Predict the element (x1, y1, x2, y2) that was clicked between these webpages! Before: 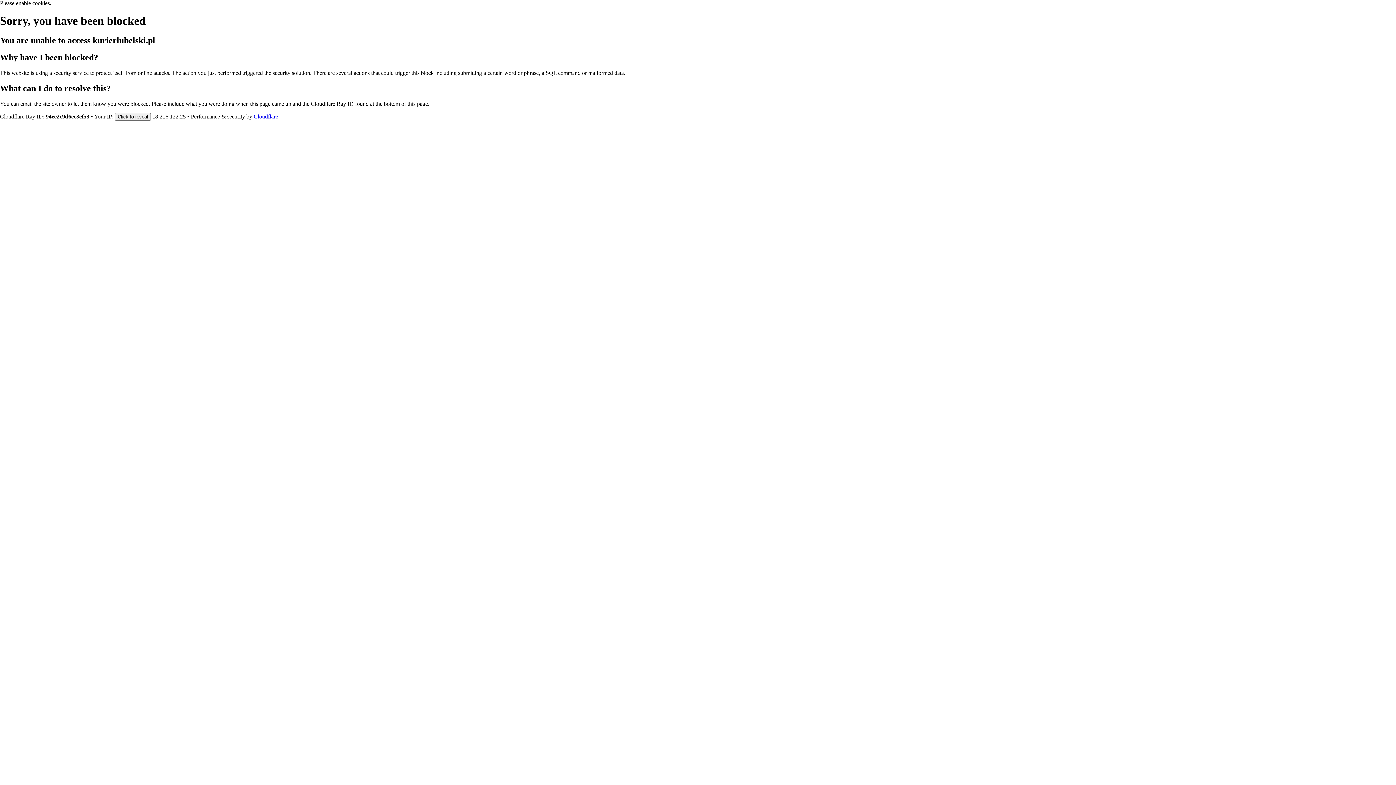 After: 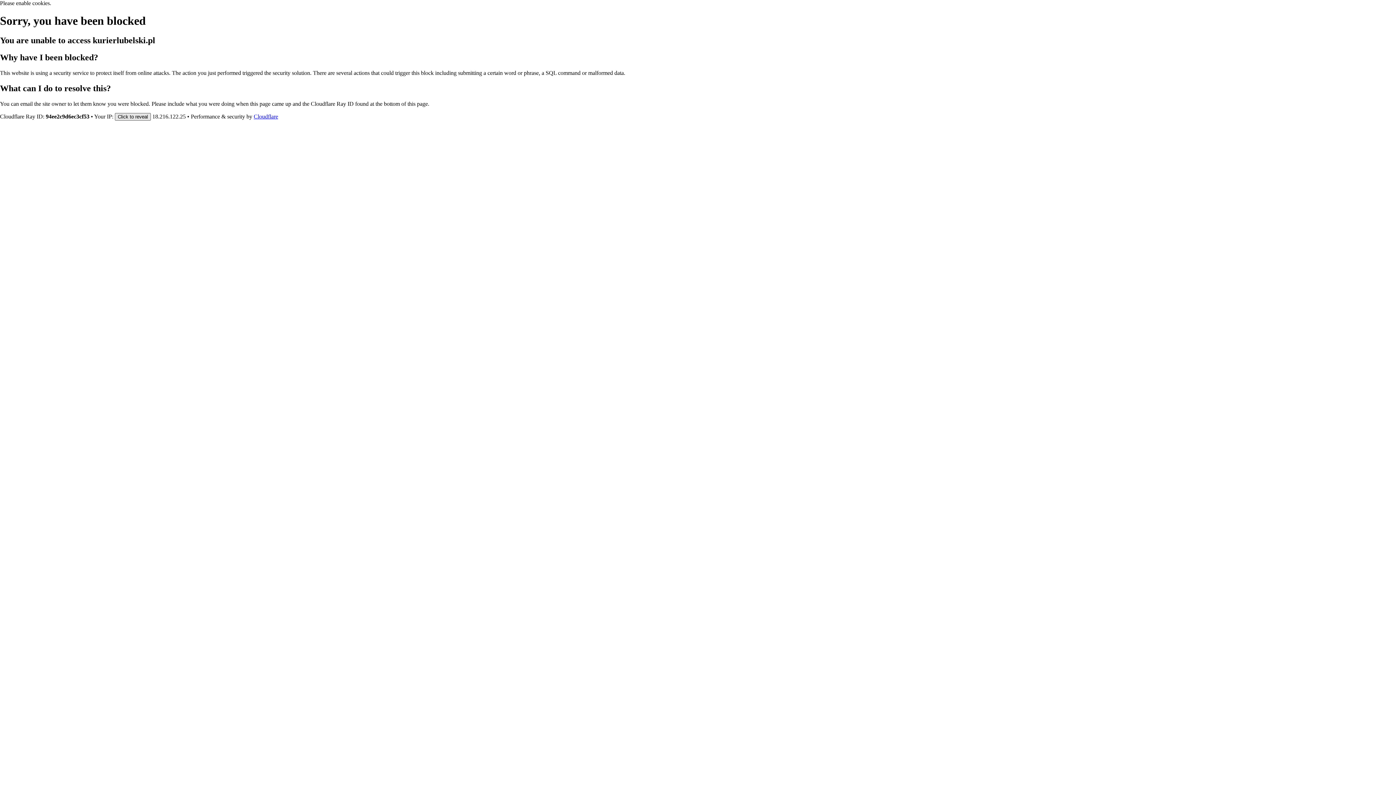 Action: bbox: (114, 112, 150, 120) label: Click to reveal